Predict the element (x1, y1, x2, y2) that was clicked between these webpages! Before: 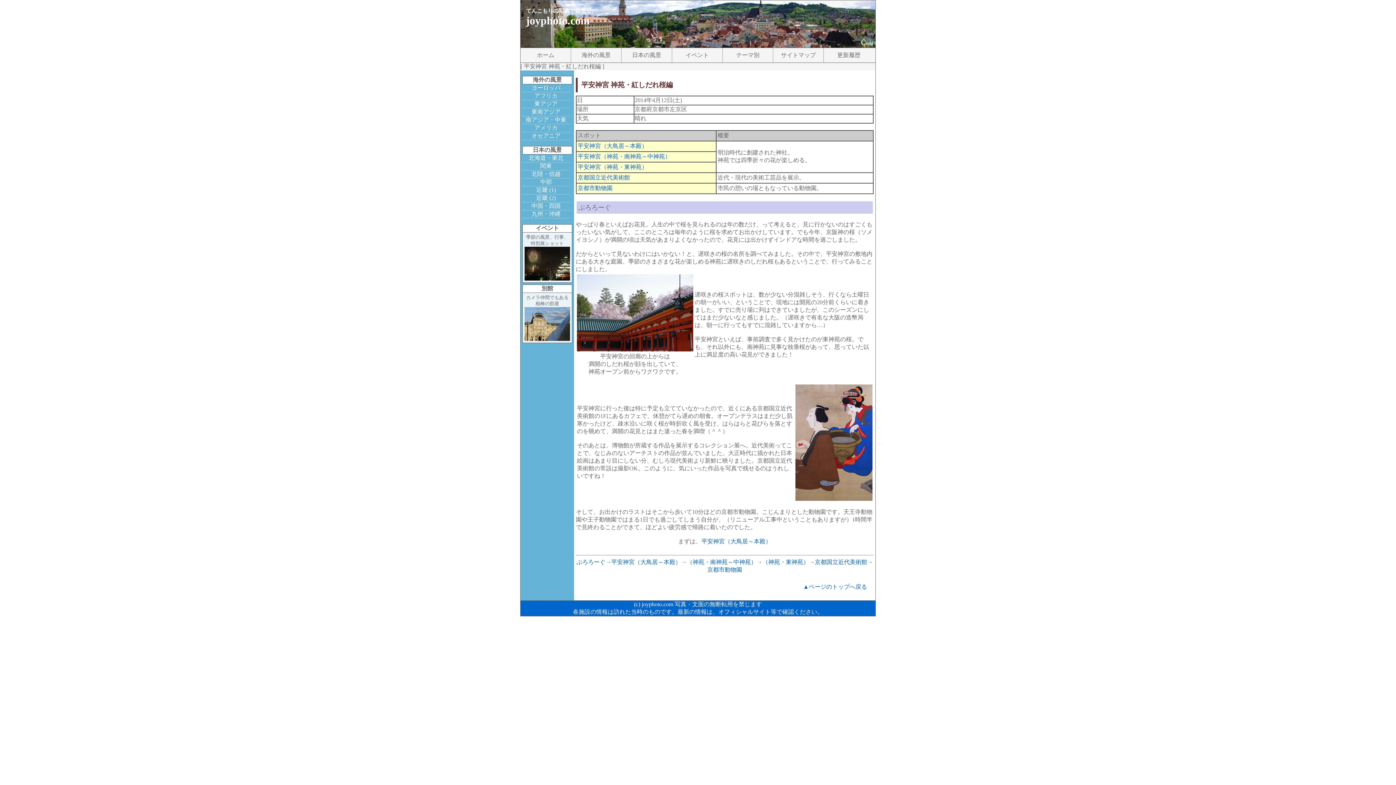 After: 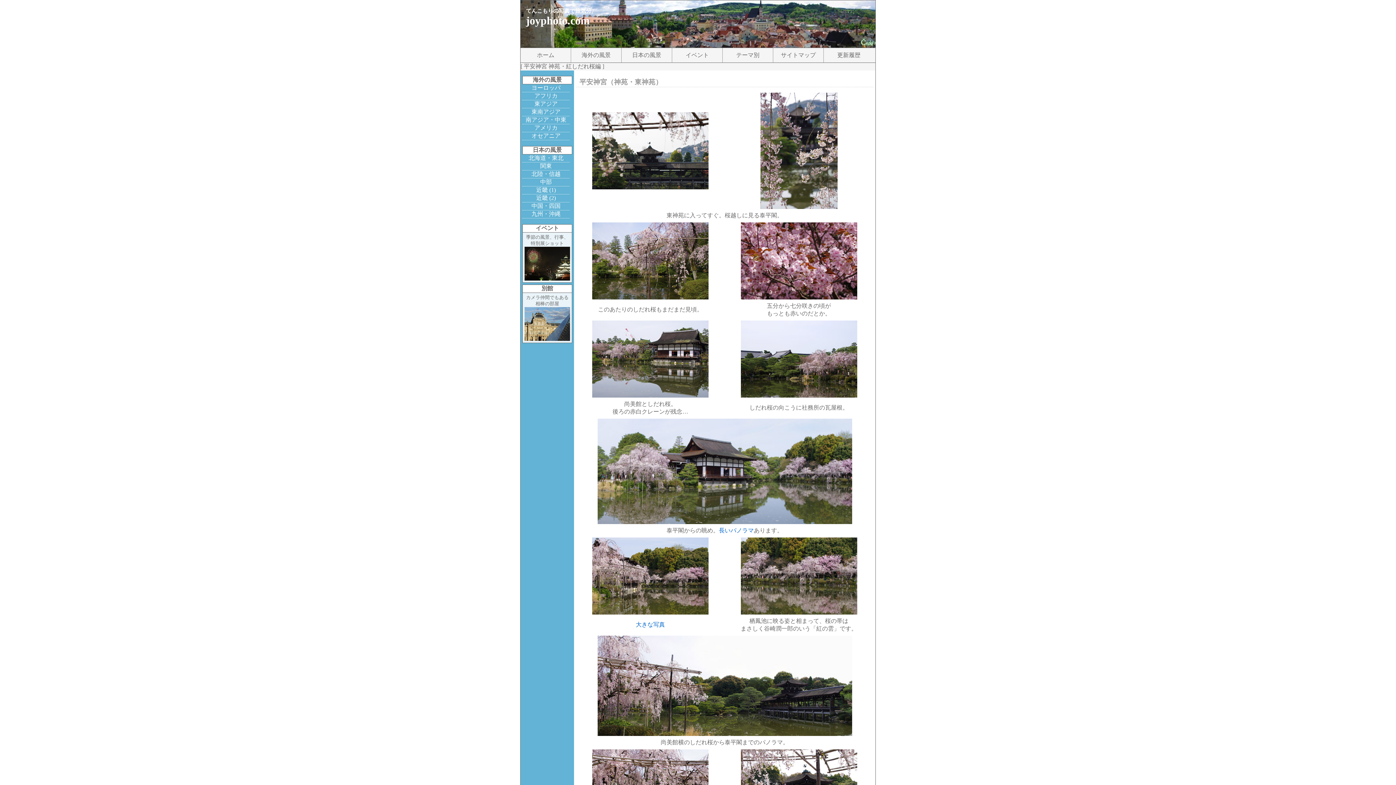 Action: label: （神苑・東神苑） bbox: (762, 559, 809, 565)